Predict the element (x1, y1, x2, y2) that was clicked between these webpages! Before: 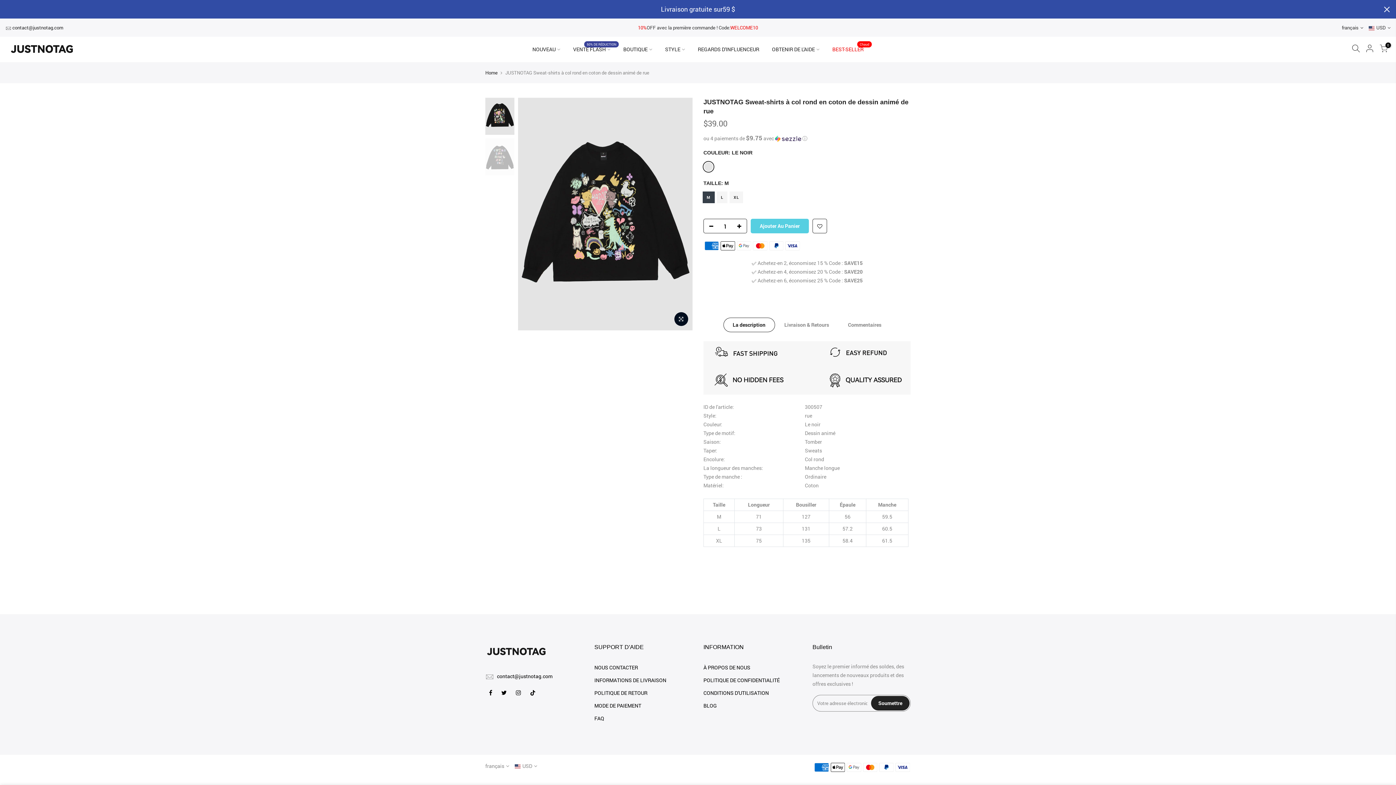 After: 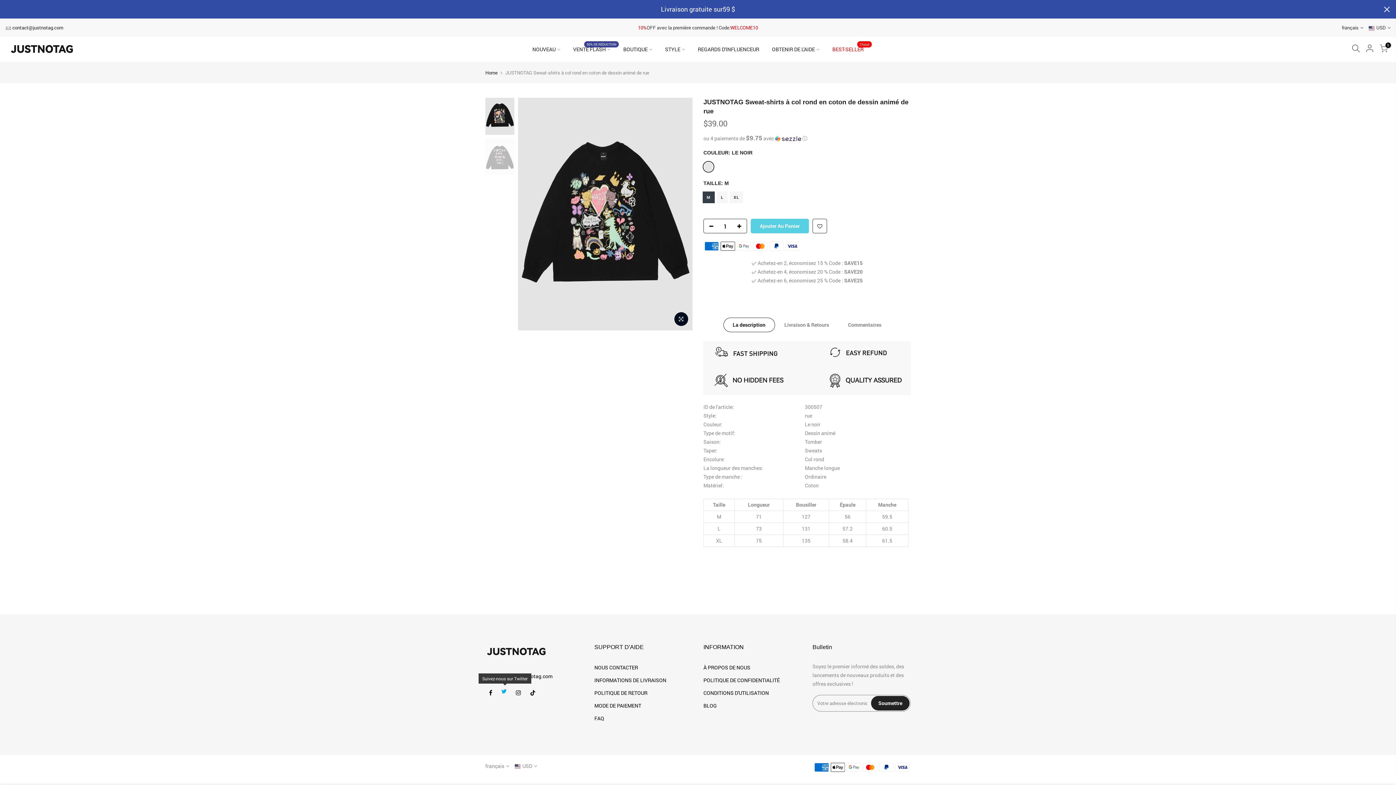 Action: bbox: (501, 688, 508, 697)